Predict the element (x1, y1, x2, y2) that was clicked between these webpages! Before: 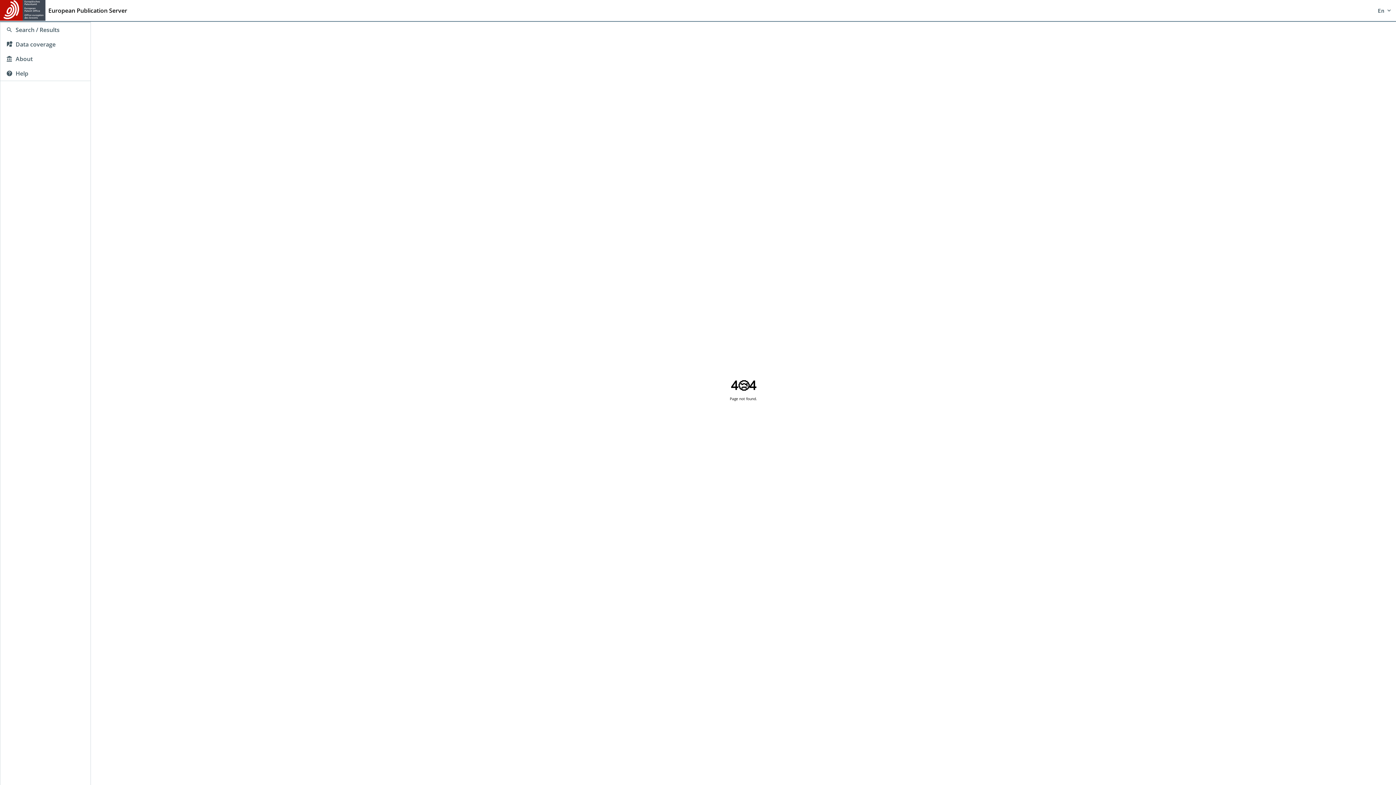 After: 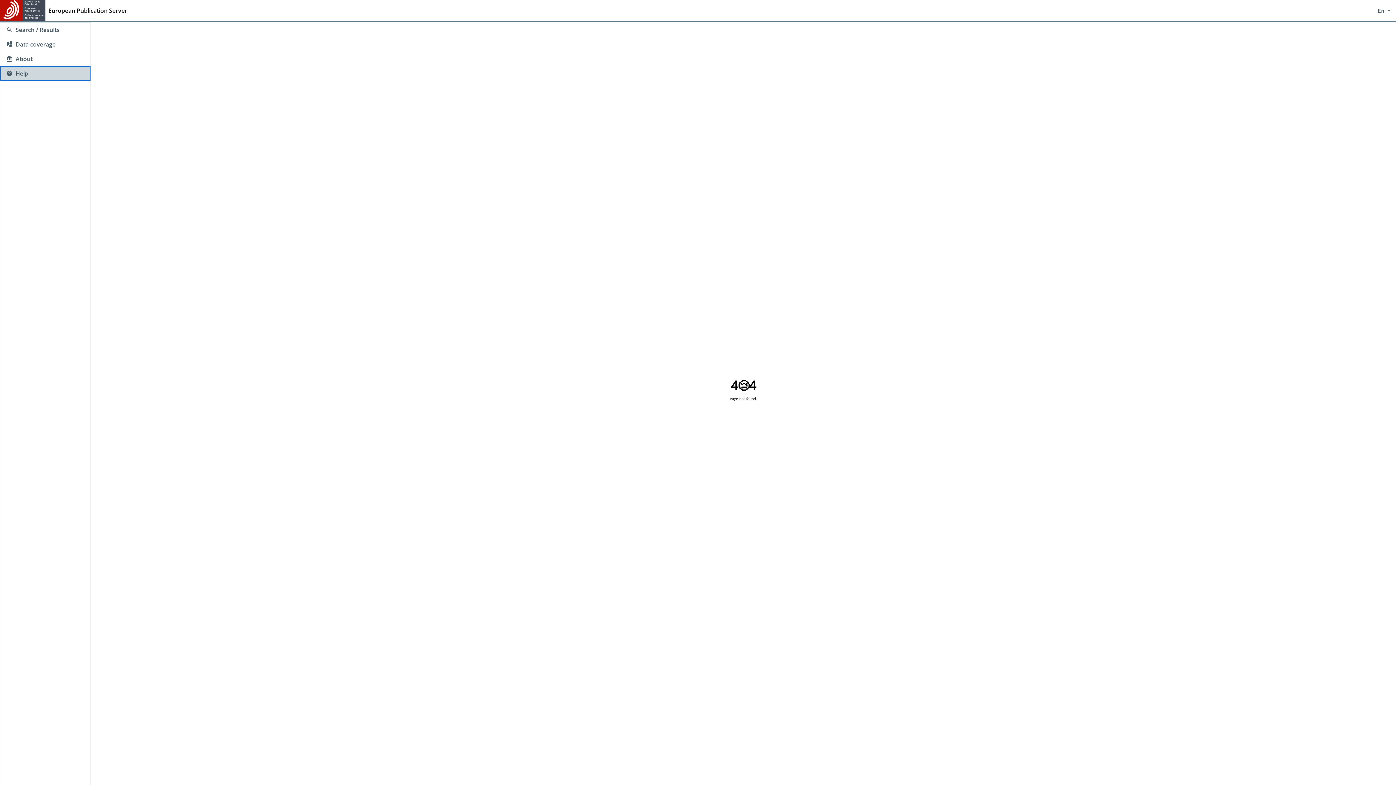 Action: label: Help bbox: (0, 66, 90, 80)